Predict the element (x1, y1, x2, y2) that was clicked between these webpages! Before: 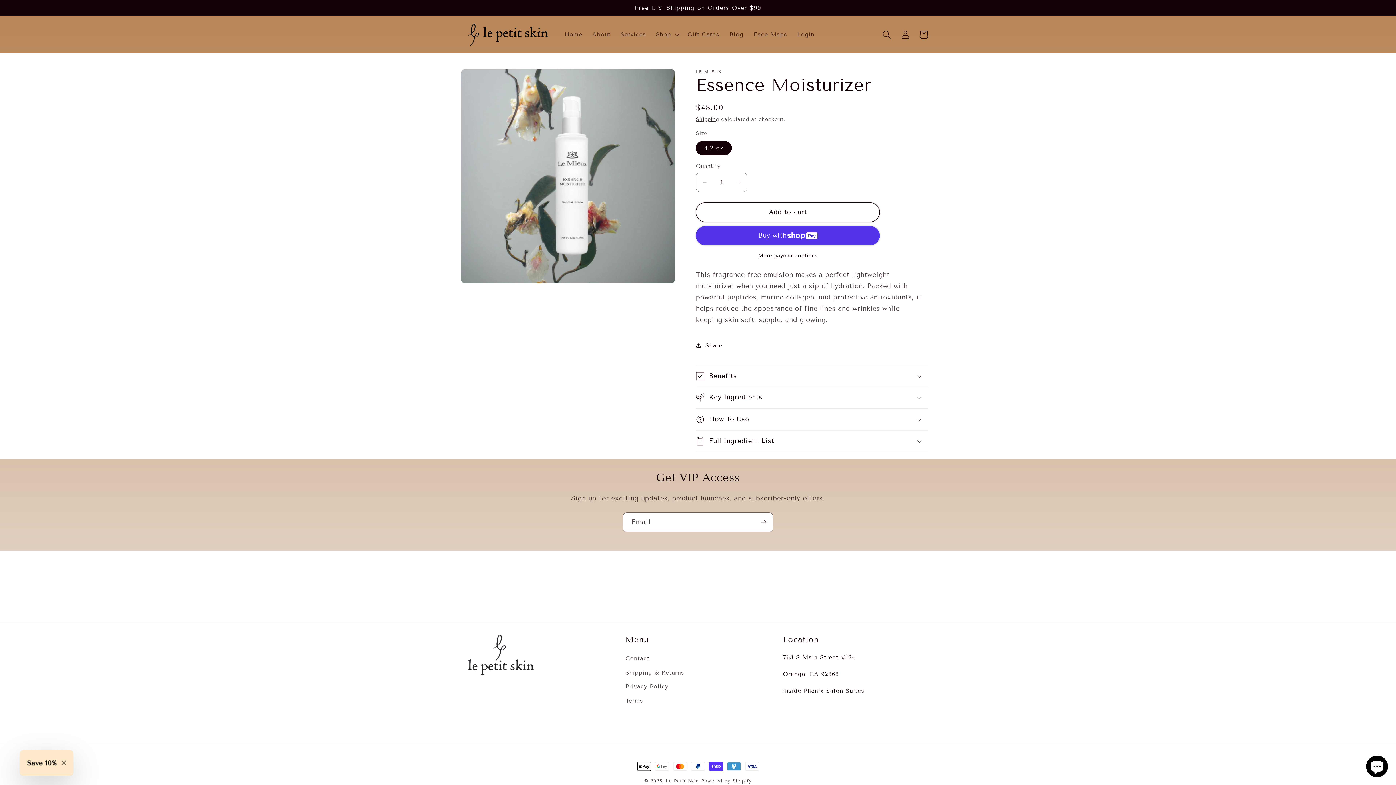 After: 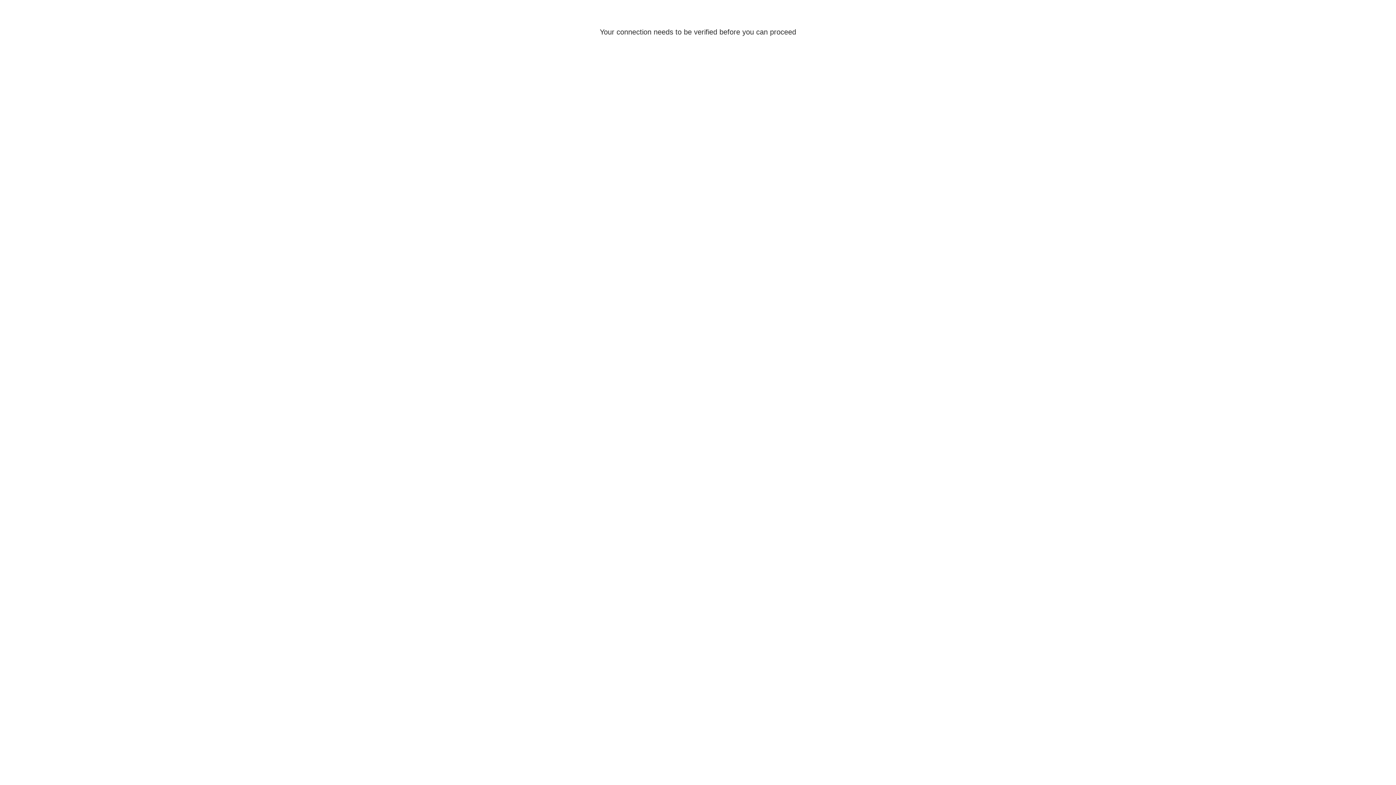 Action: bbox: (896, 25, 914, 43) label: Log in